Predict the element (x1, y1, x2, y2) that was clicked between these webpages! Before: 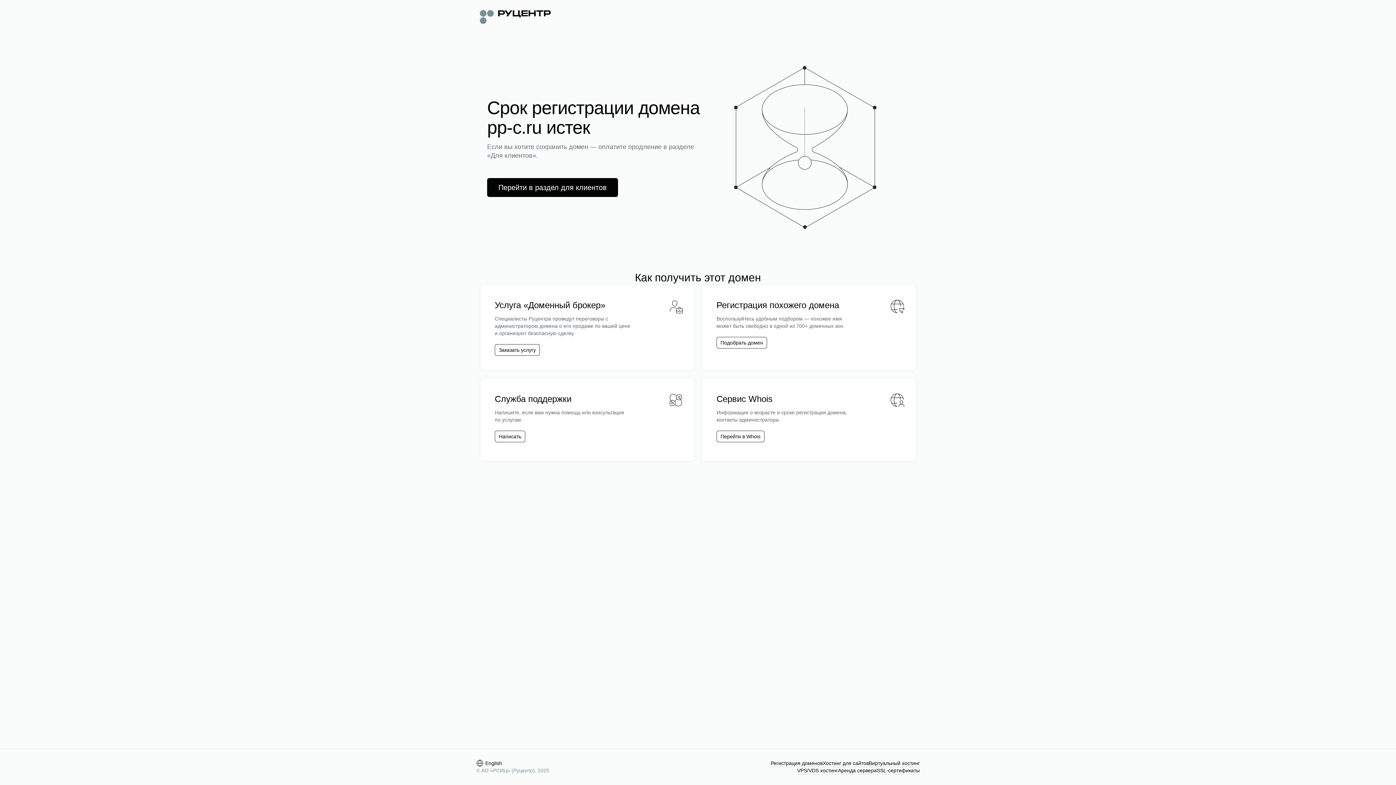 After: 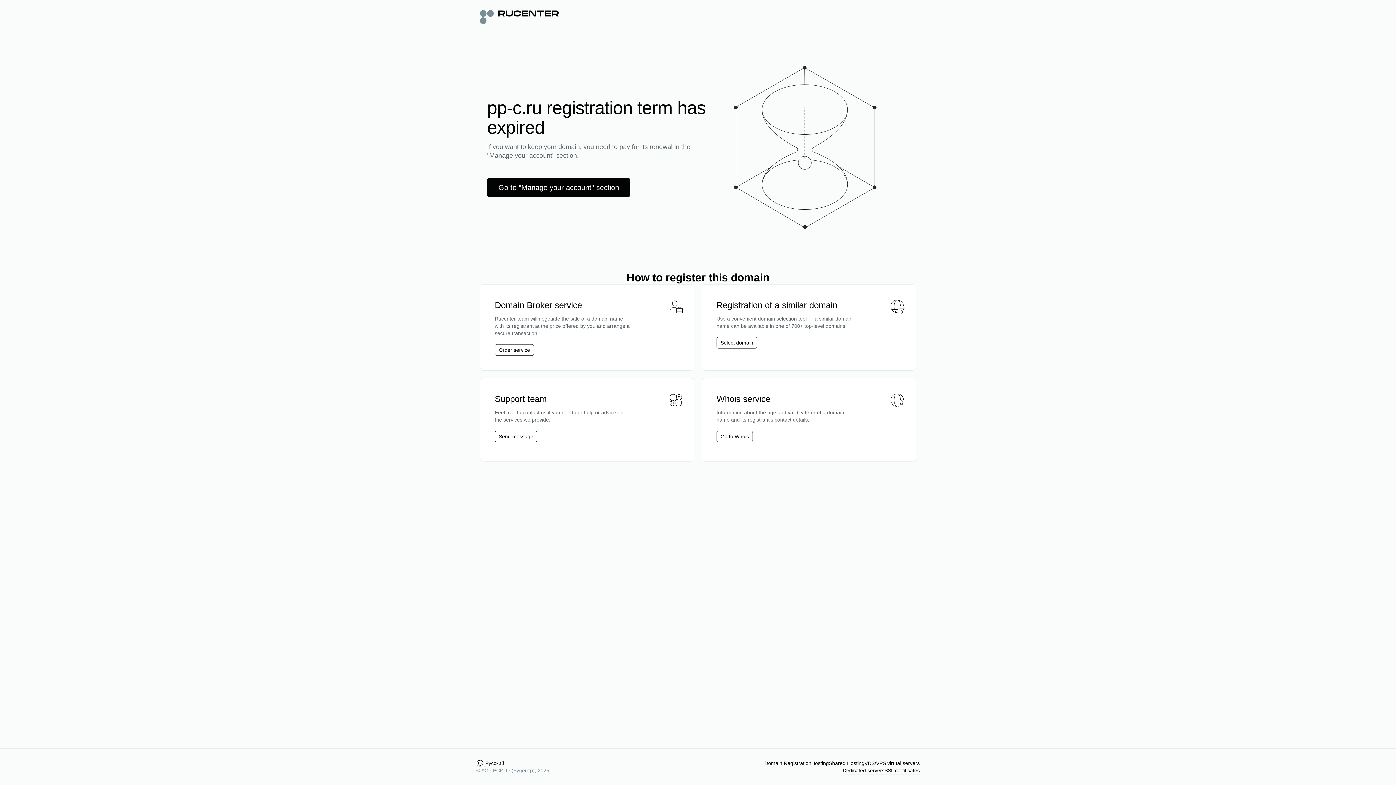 Action: bbox: (476, 760, 502, 767) label: English